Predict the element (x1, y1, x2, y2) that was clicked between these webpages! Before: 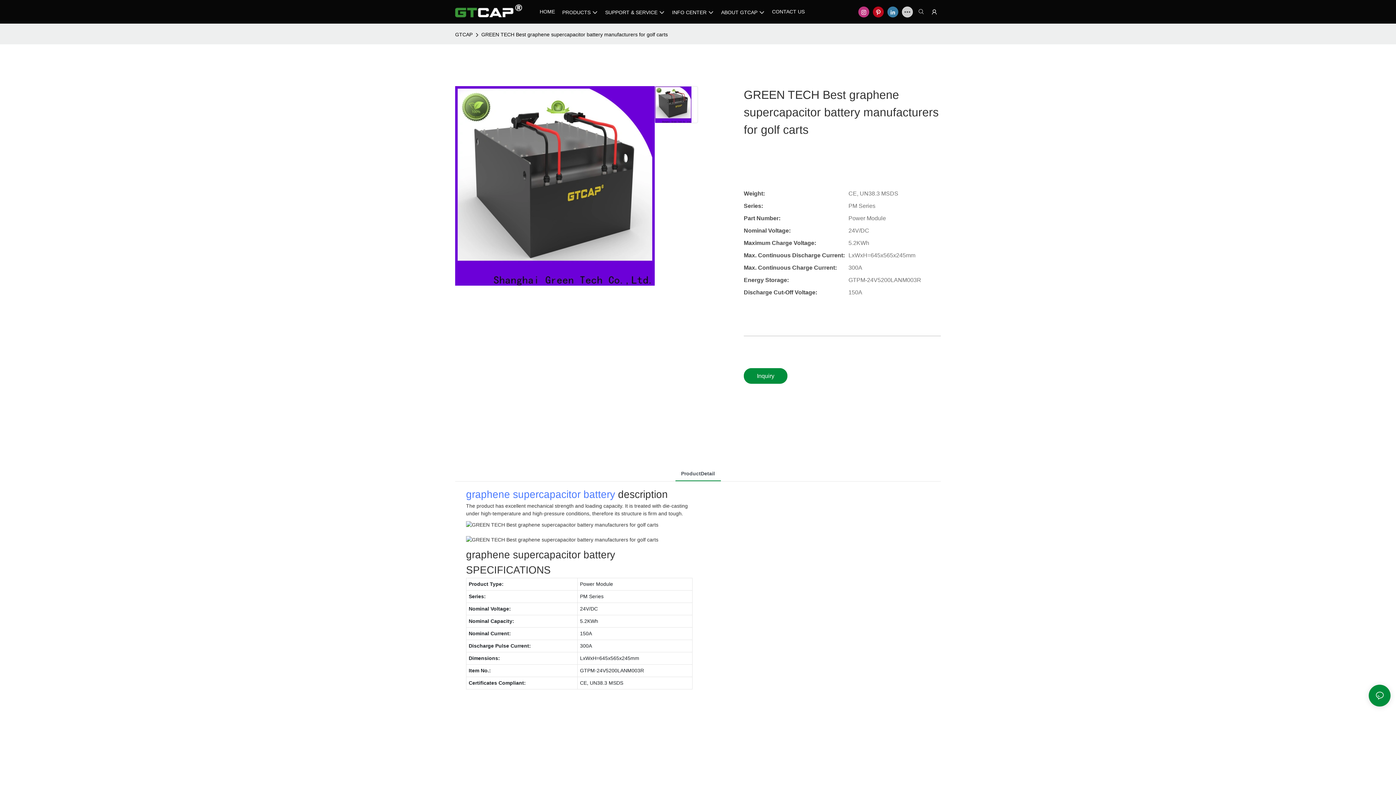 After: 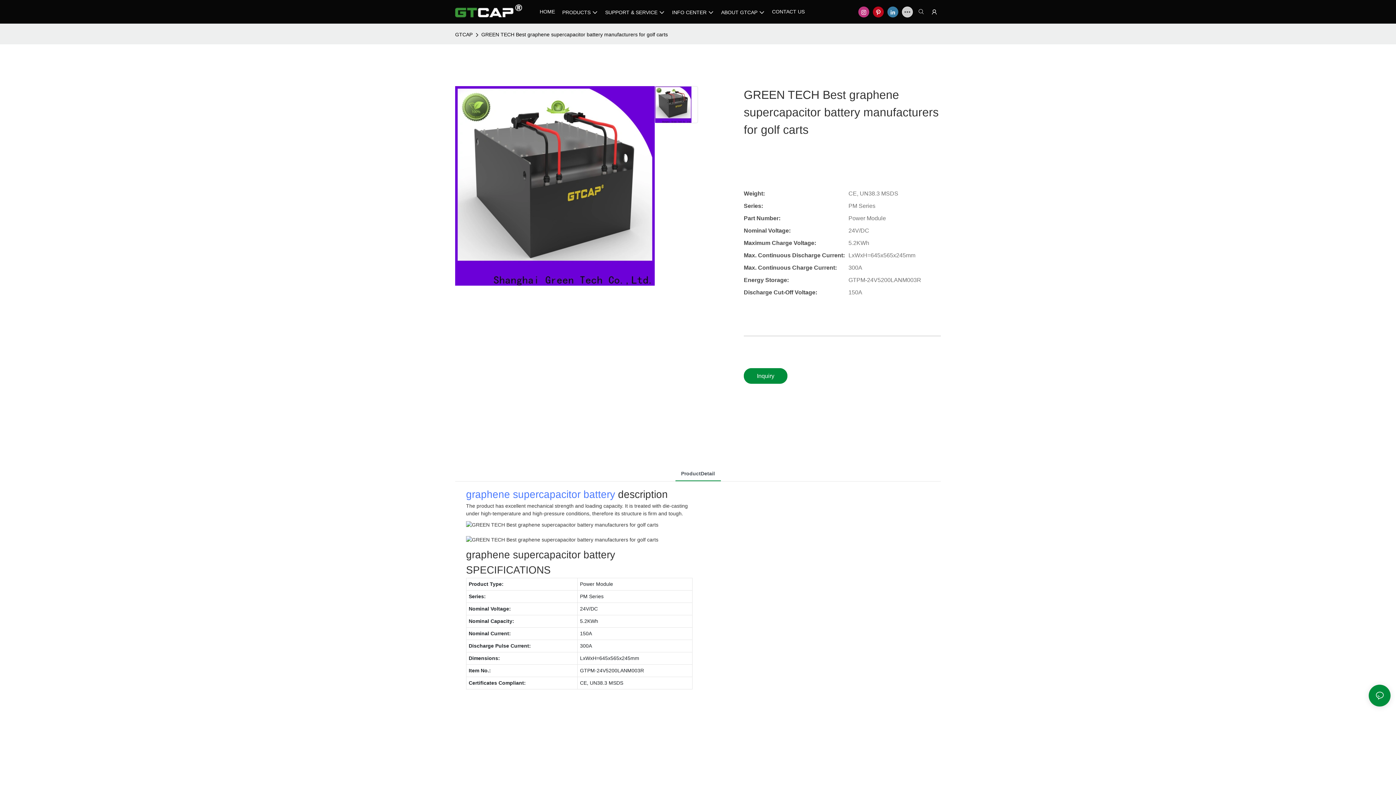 Action: bbox: (885, 4, 900, 19)